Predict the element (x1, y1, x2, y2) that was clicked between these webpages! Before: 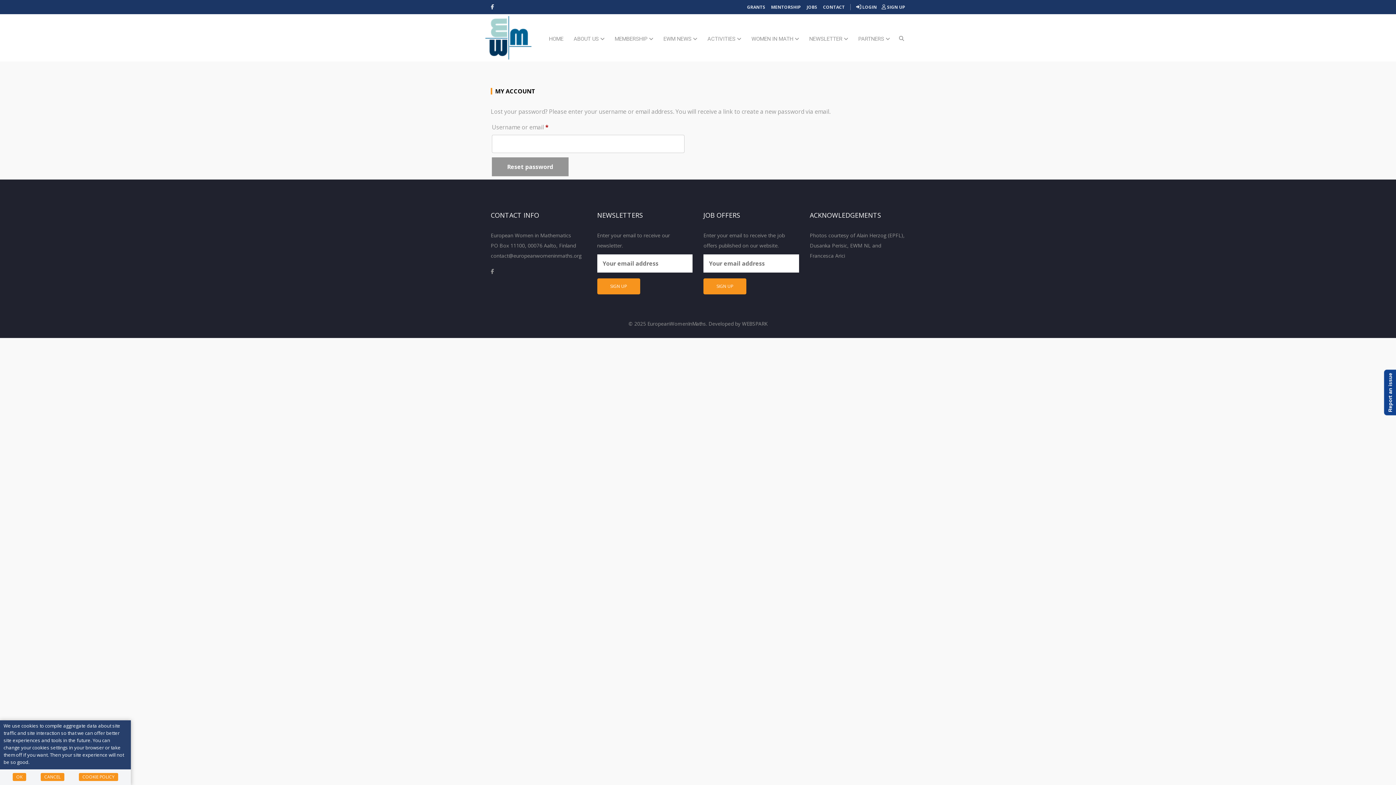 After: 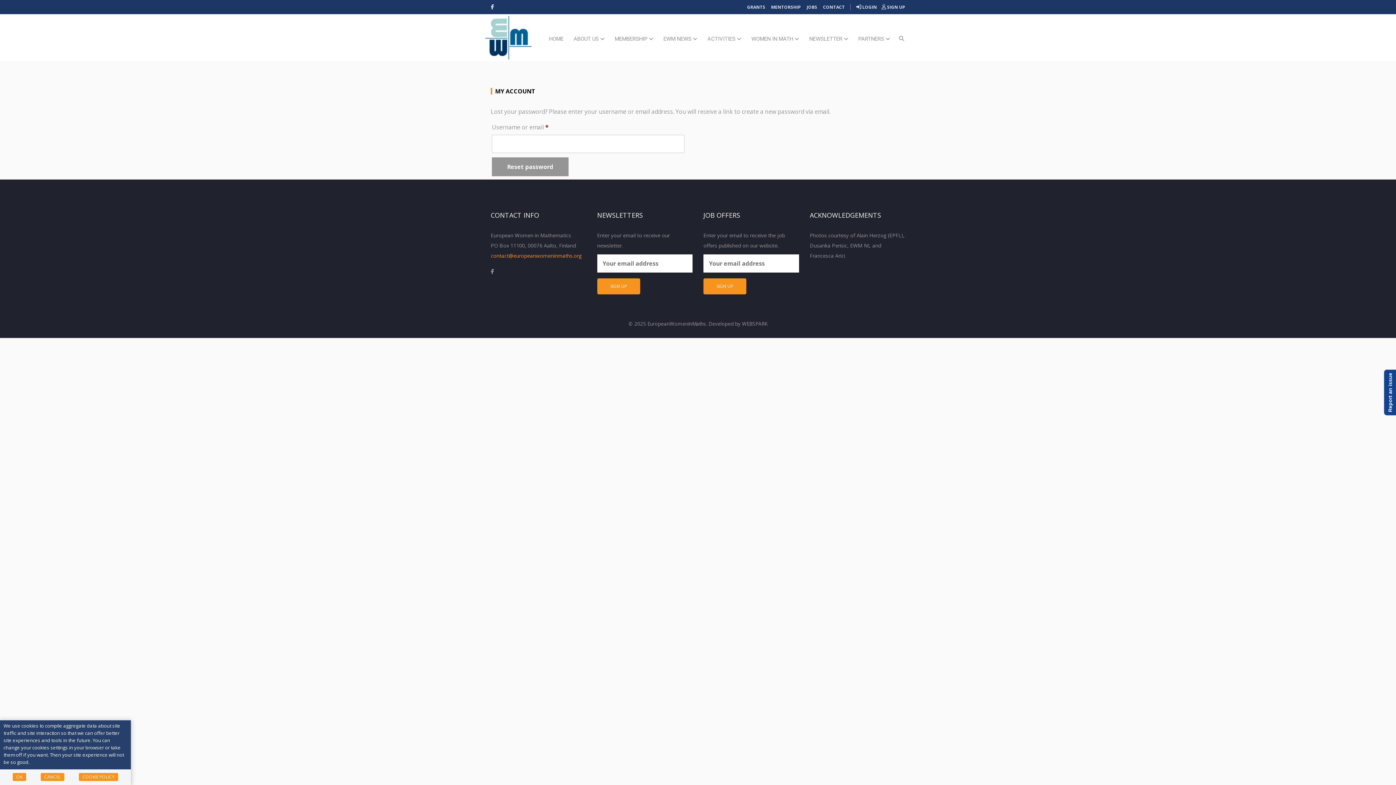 Action: bbox: (490, 252, 581, 259) label: contact@europeanwomeninmaths.org